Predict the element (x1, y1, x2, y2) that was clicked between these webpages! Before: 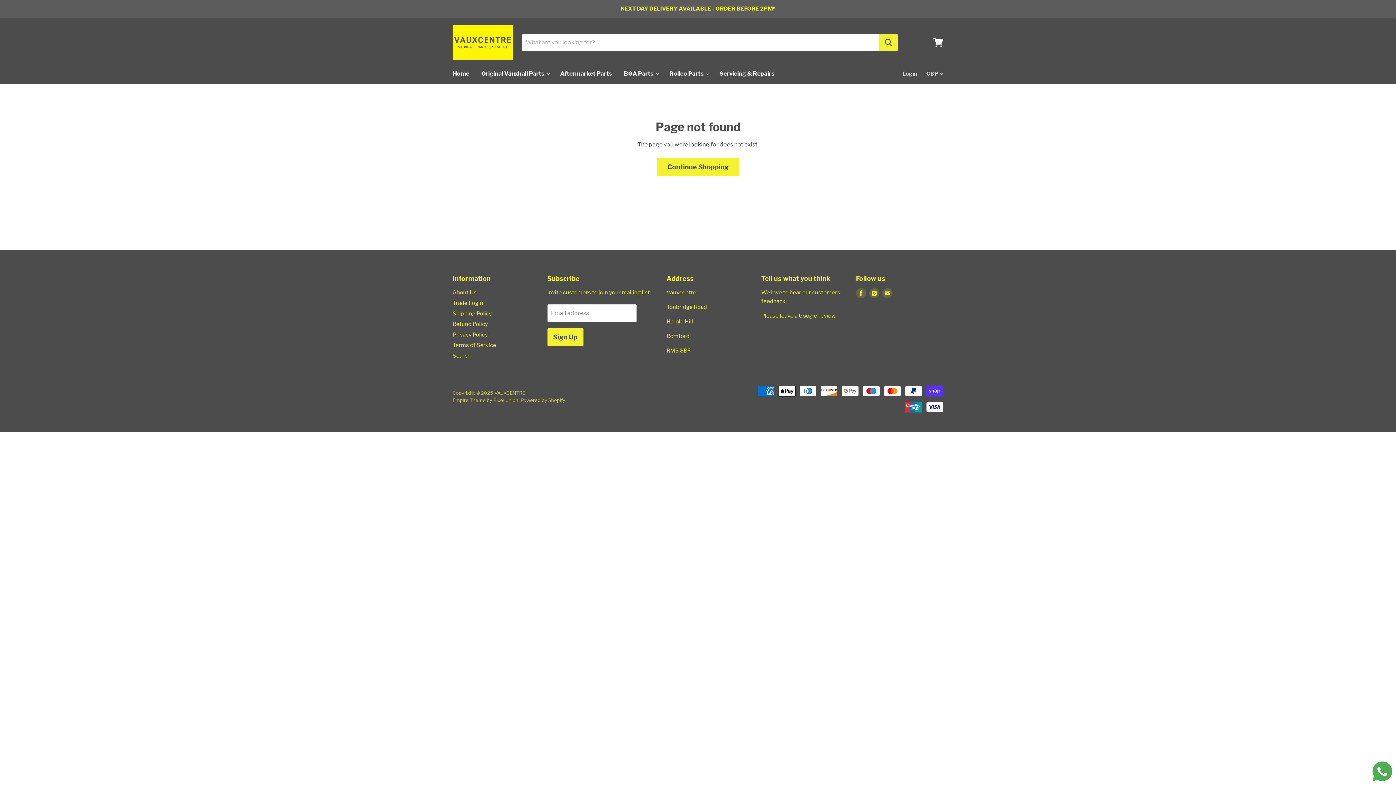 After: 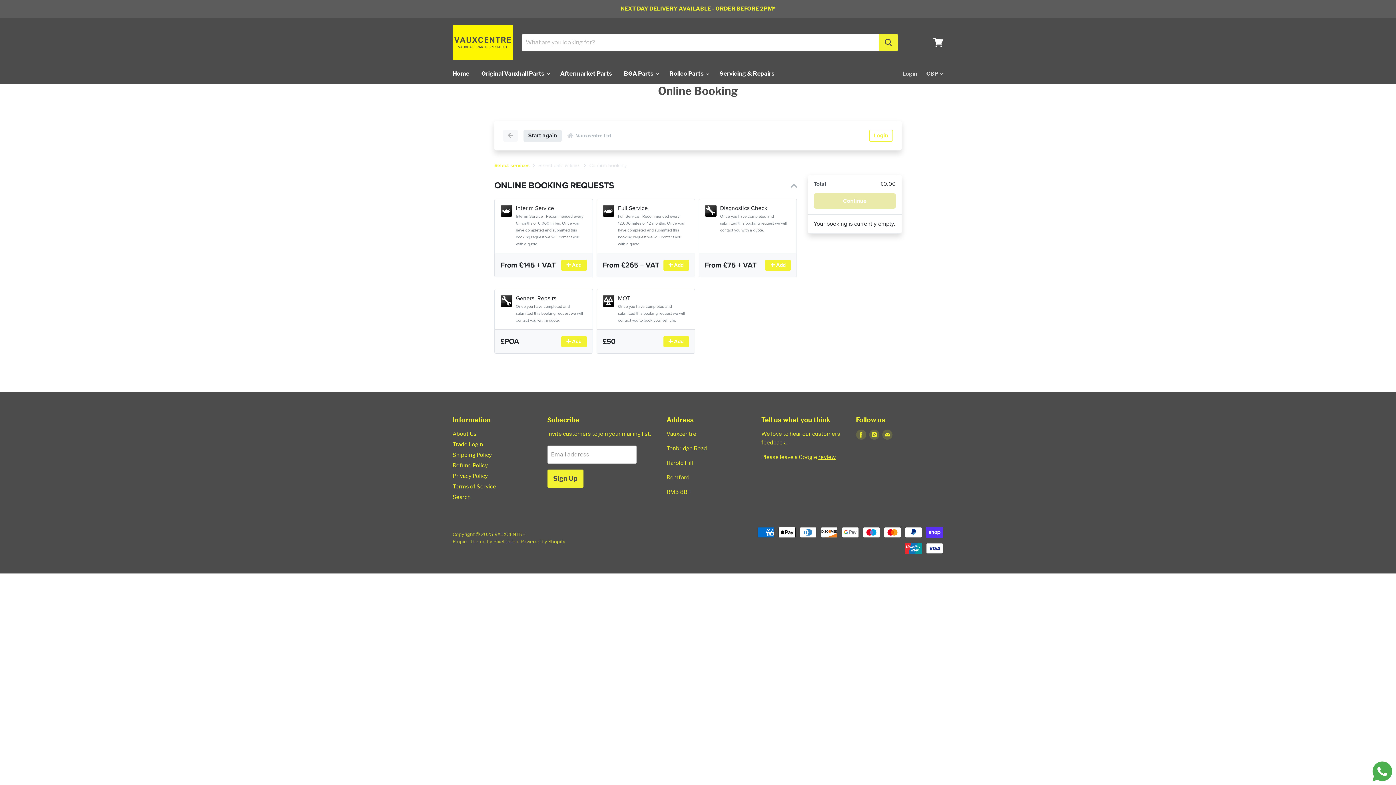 Action: label: Servicing & Repairs bbox: (714, 66, 780, 81)